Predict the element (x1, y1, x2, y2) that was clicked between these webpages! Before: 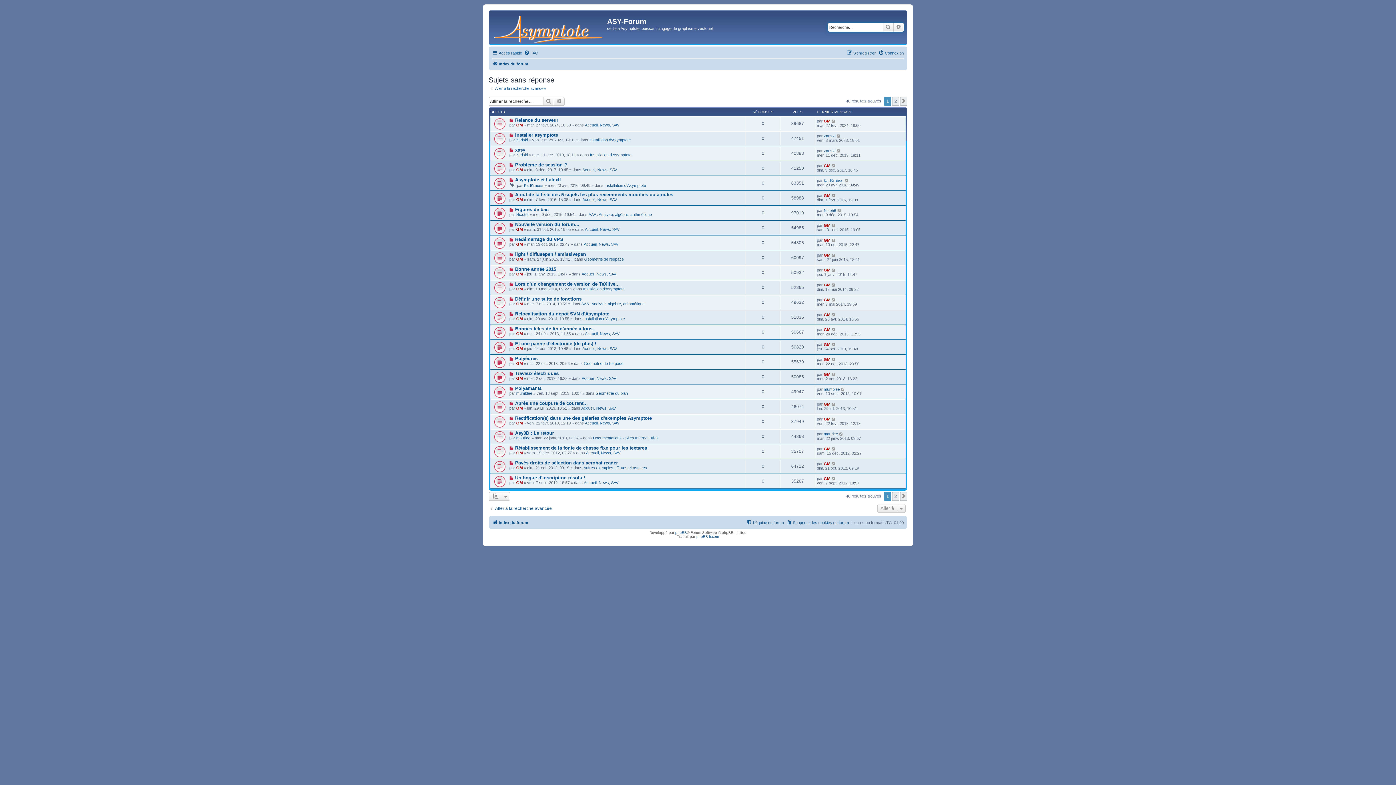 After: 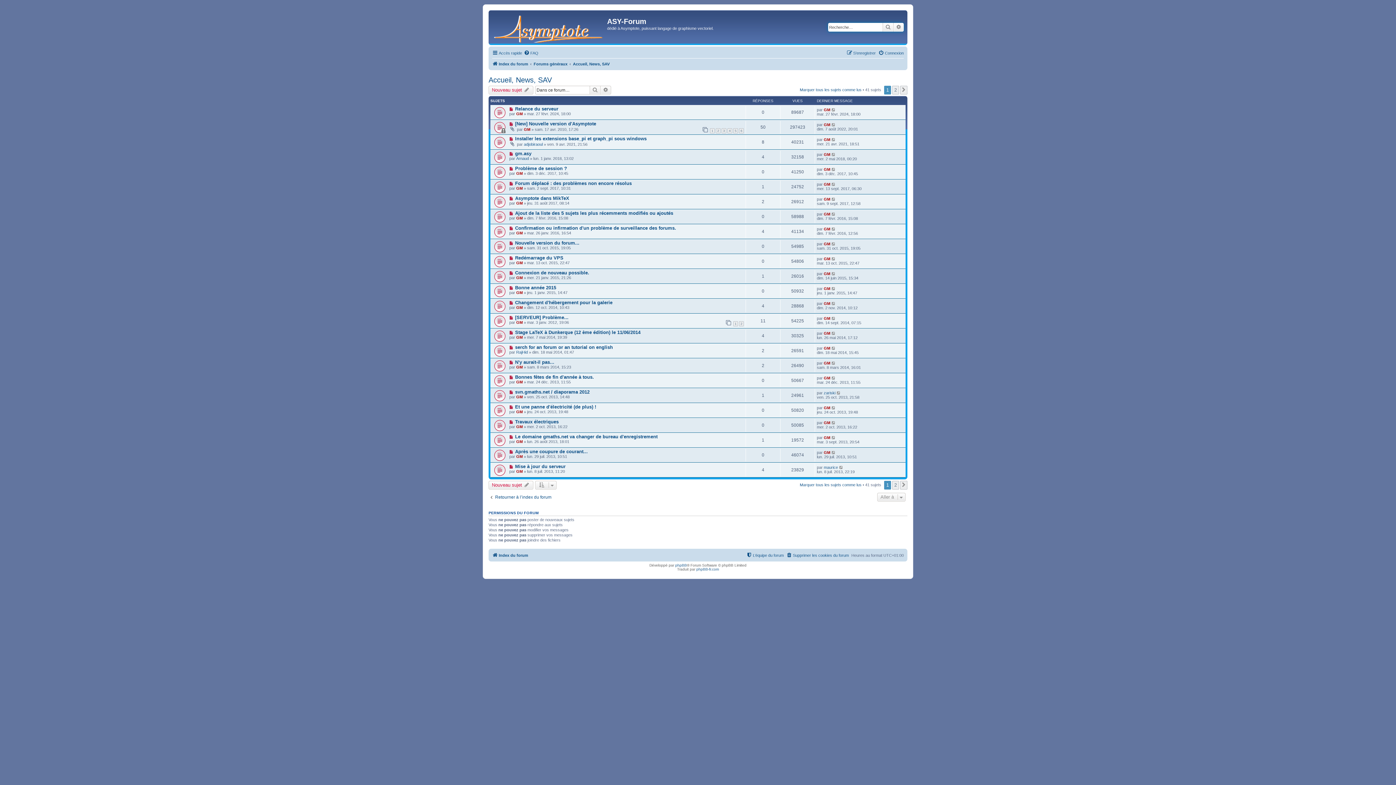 Action: label: Accueil, News, SAV bbox: (584, 480, 618, 484)